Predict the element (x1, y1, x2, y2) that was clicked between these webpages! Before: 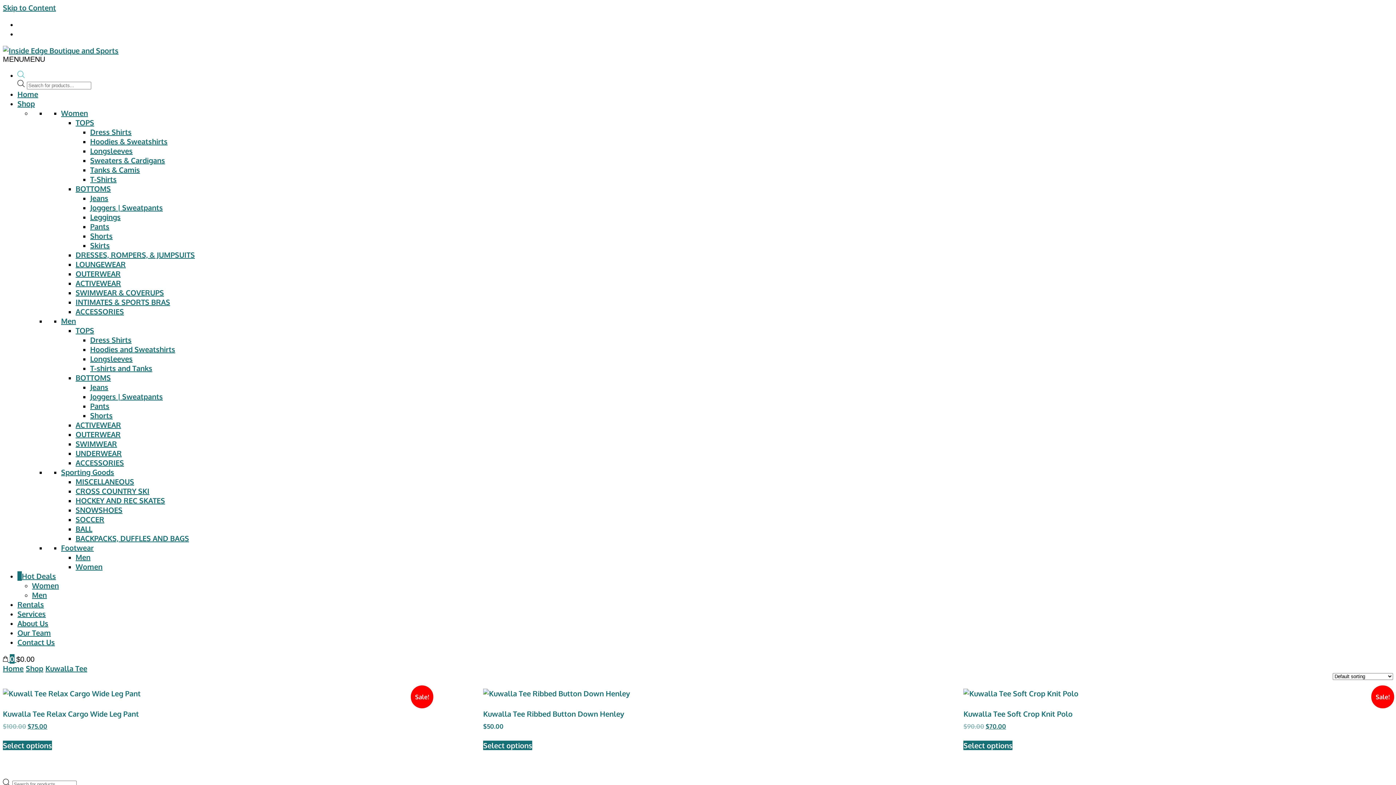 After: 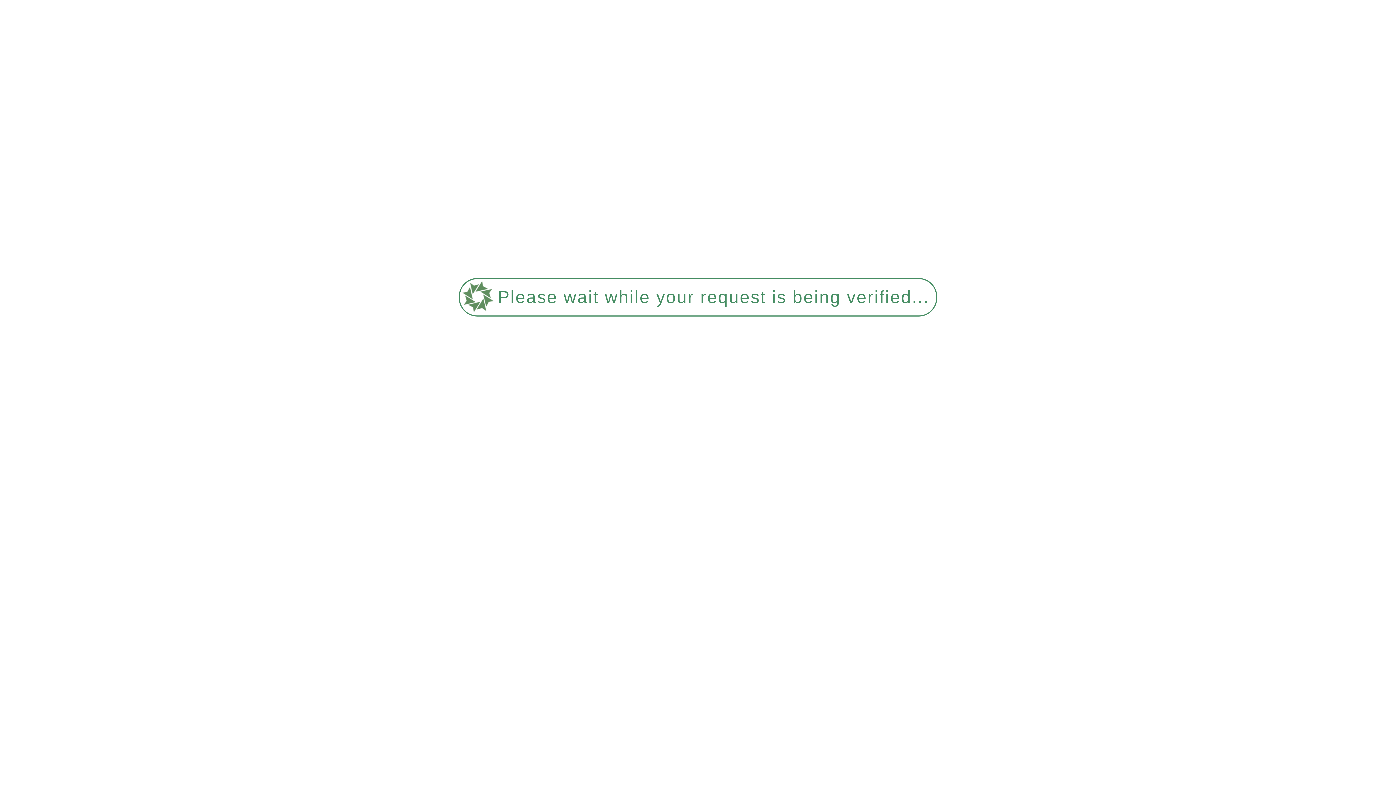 Action: label: UNDERWEAR bbox: (75, 448, 121, 458)